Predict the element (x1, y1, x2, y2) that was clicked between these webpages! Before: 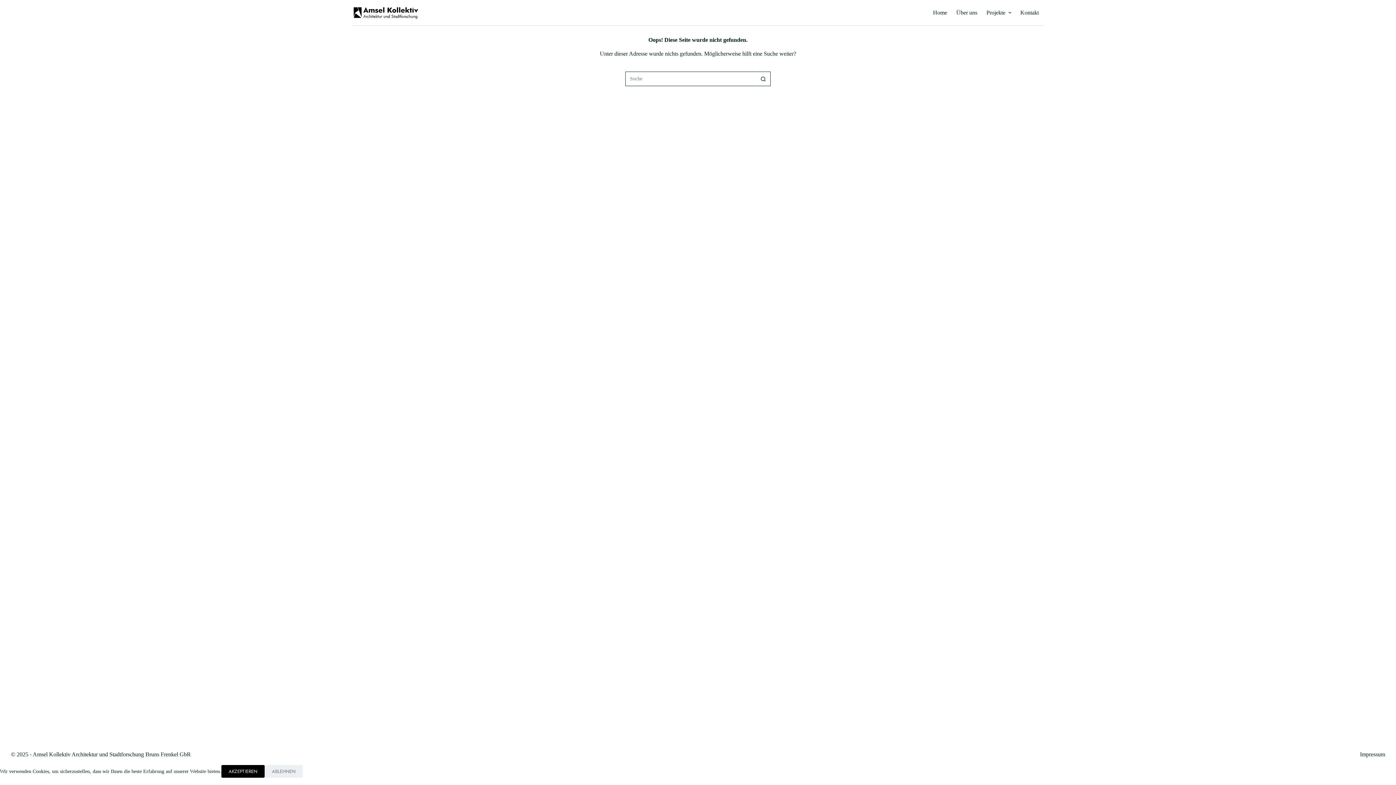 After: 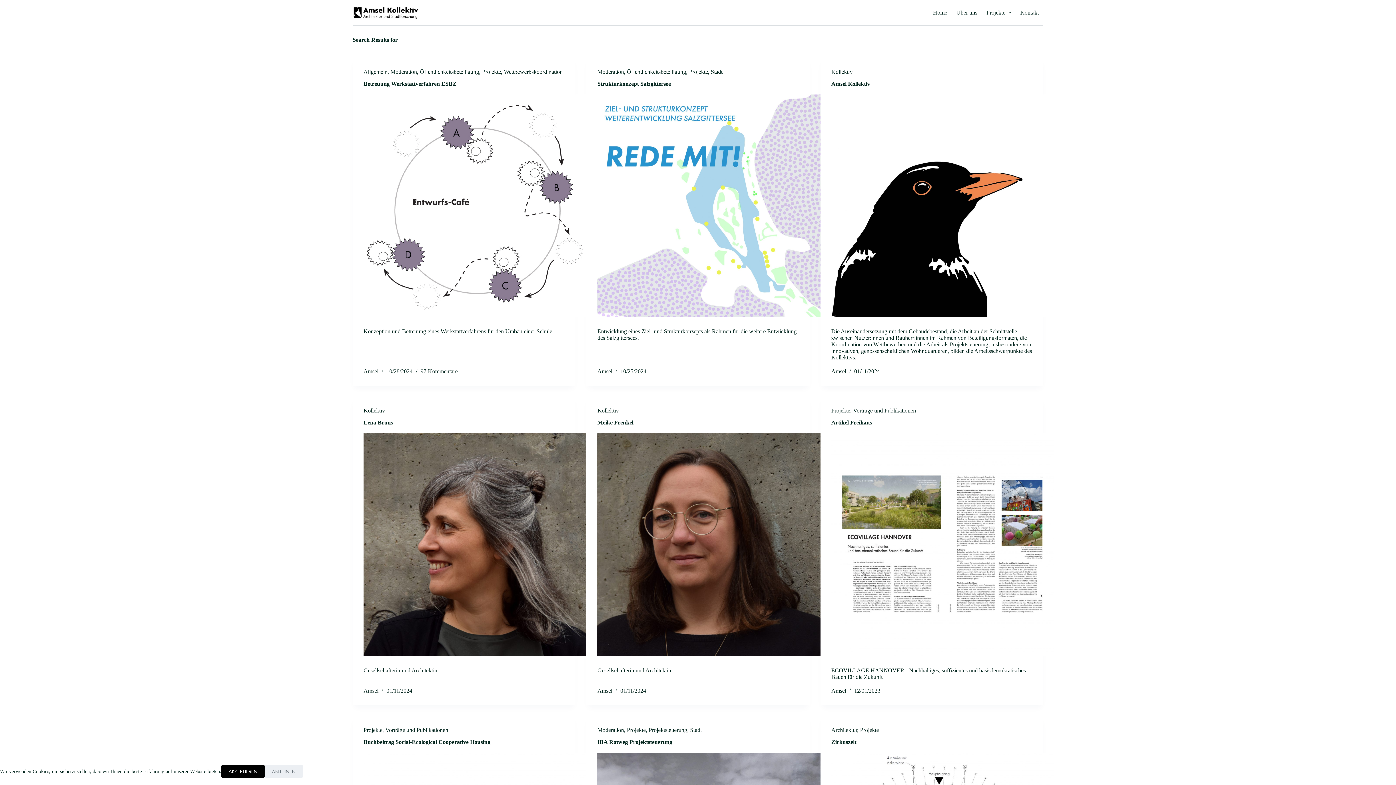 Action: bbox: (756, 71, 770, 86) label: Such-Button